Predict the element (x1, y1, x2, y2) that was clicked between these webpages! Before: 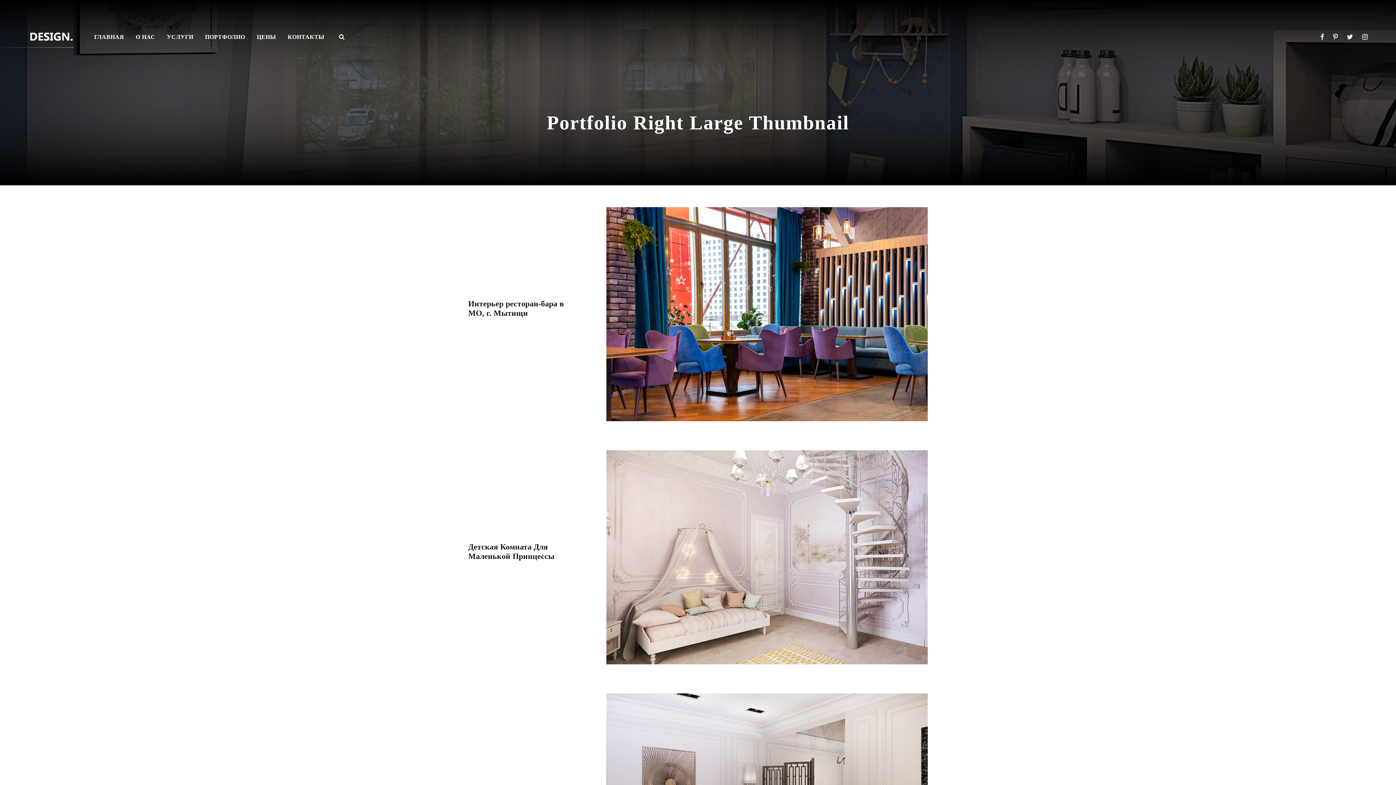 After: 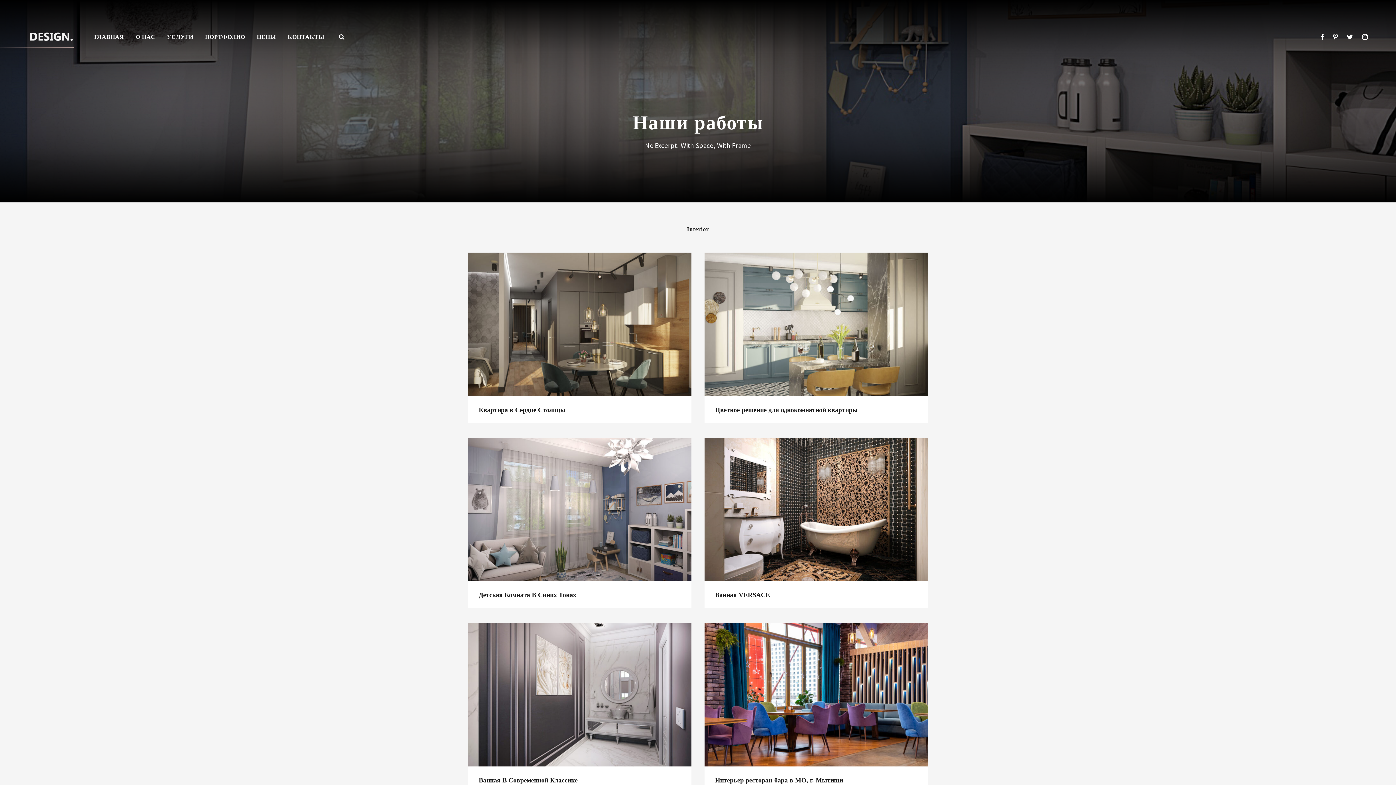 Action: label: ПОРТФОЛИО bbox: (205, 32, 245, 49)